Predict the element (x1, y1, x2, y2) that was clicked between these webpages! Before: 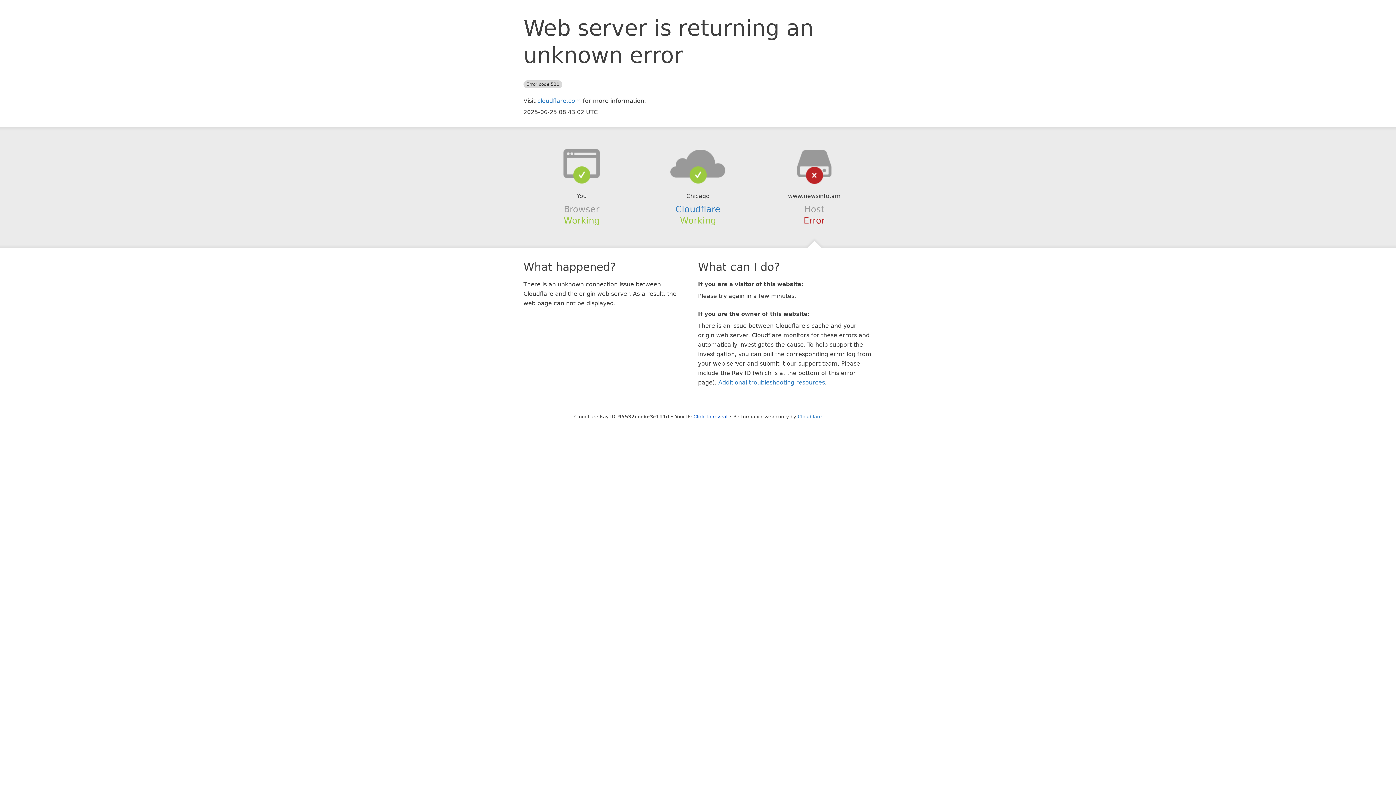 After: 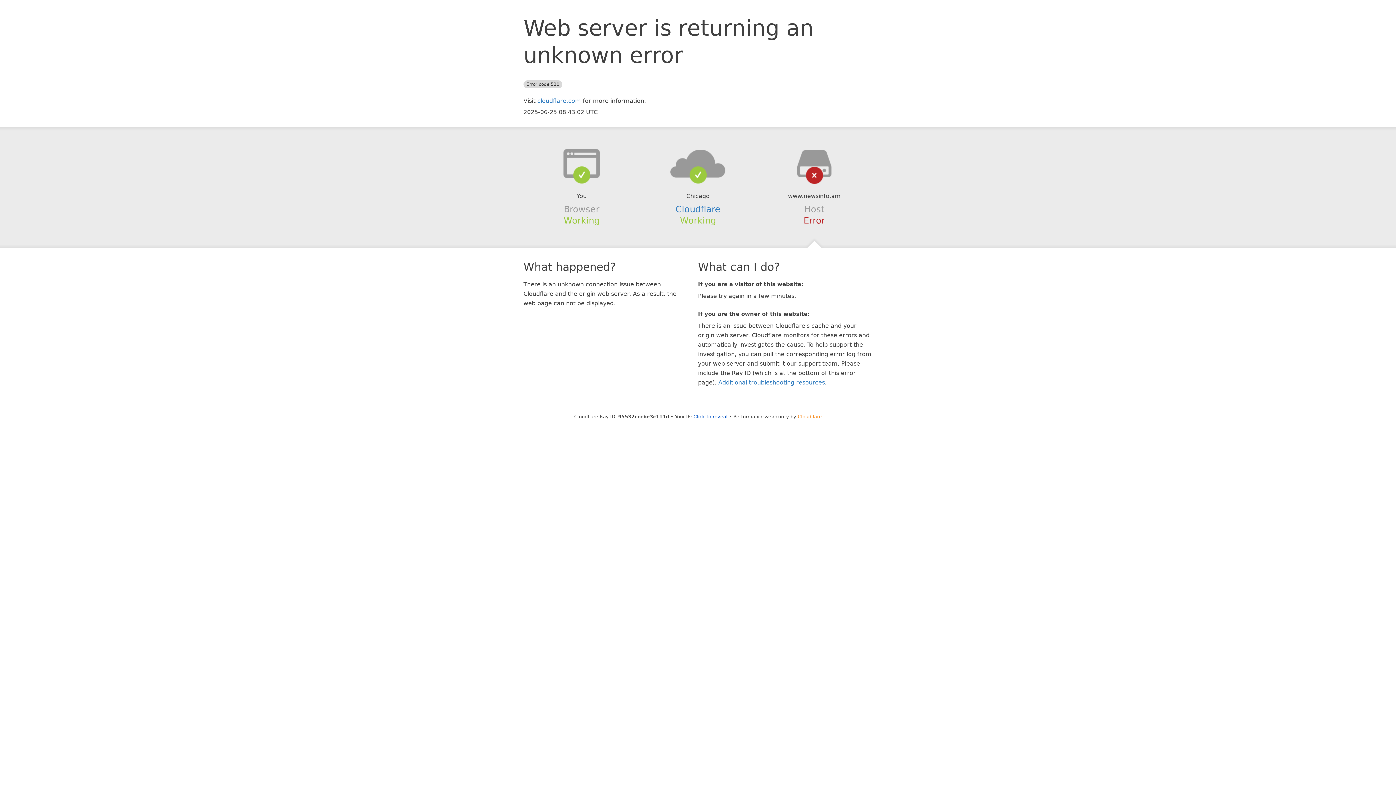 Action: label: Cloudflare bbox: (798, 414, 822, 419)